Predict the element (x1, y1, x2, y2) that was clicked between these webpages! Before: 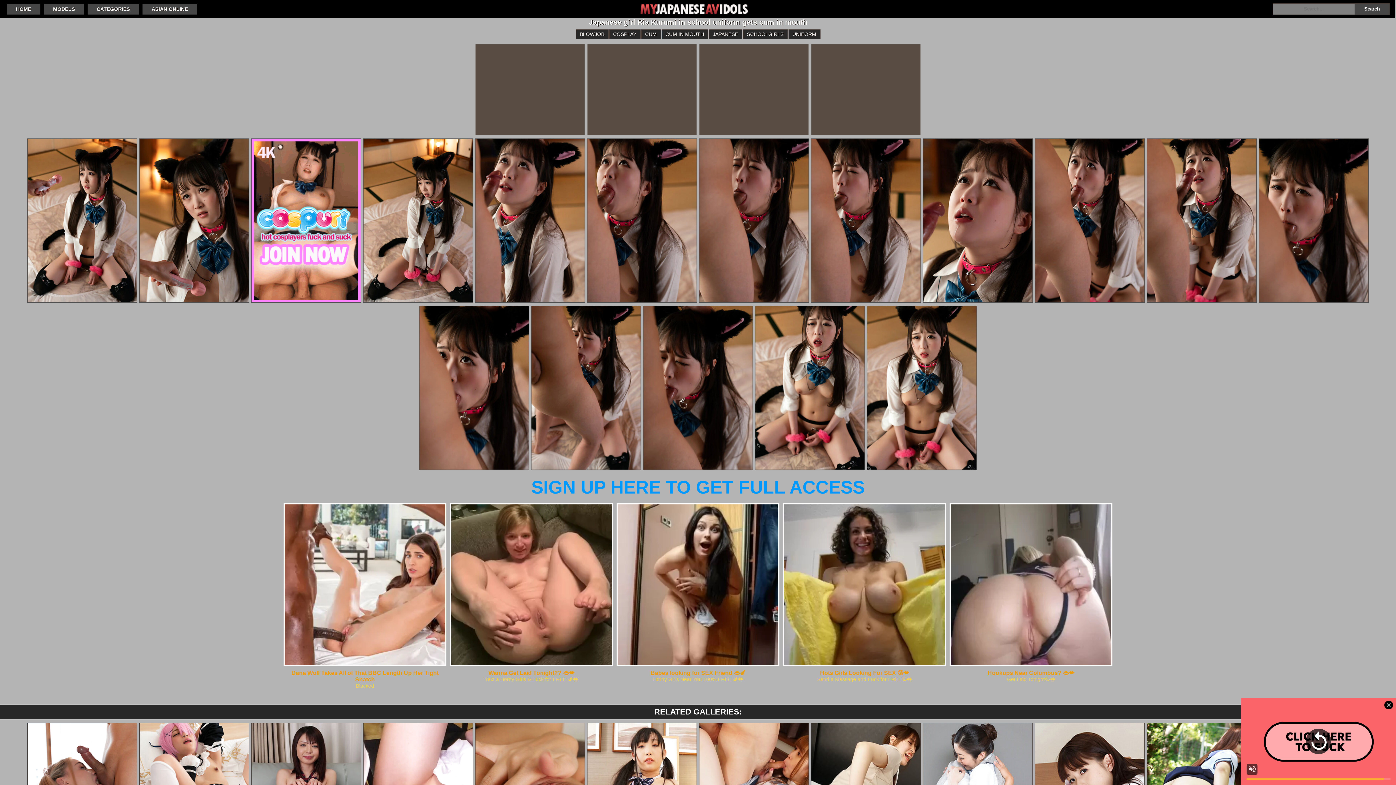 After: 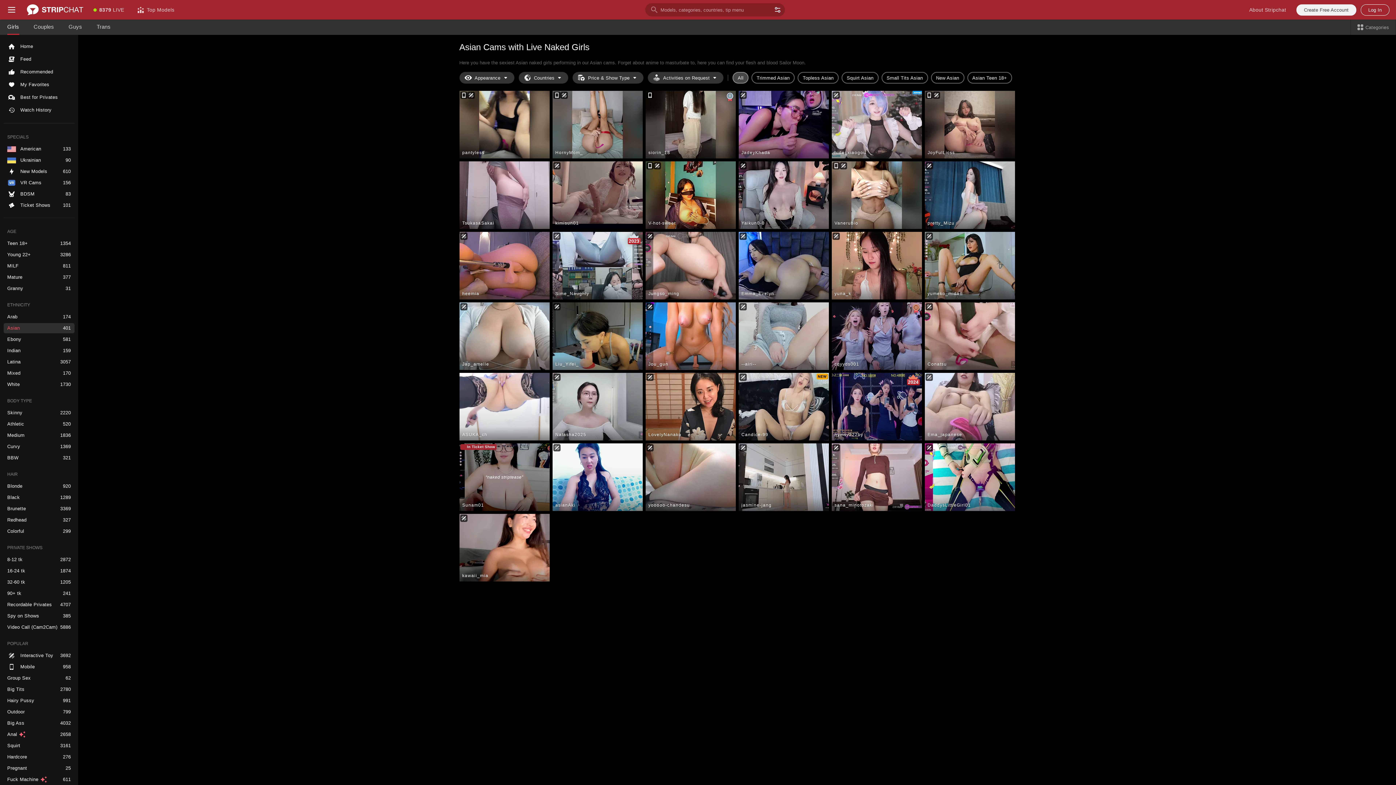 Action: label: ASIAN ONLINE bbox: (142, 3, 197, 14)